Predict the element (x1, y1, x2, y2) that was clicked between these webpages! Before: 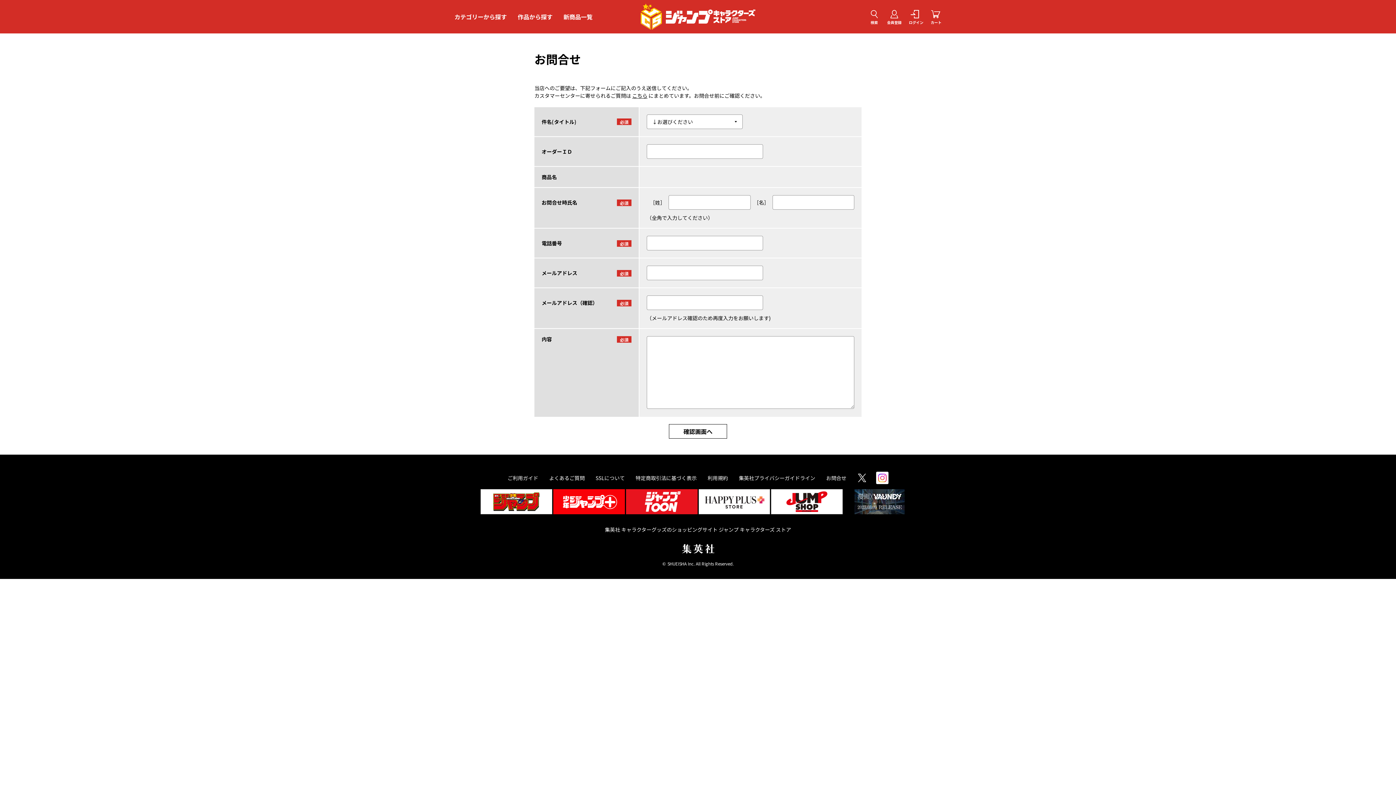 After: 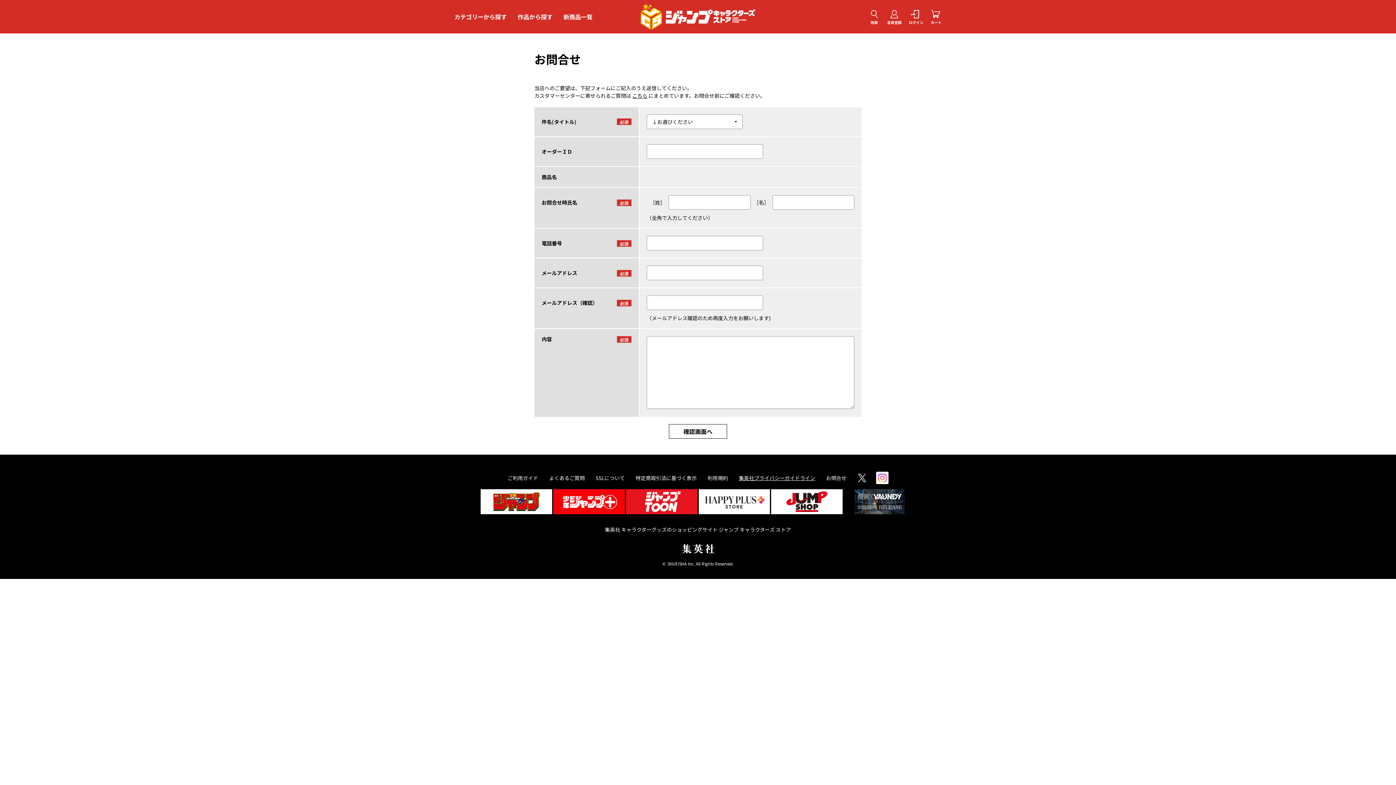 Action: bbox: (739, 474, 815, 481) label: 集英社プライバシーガイドライン